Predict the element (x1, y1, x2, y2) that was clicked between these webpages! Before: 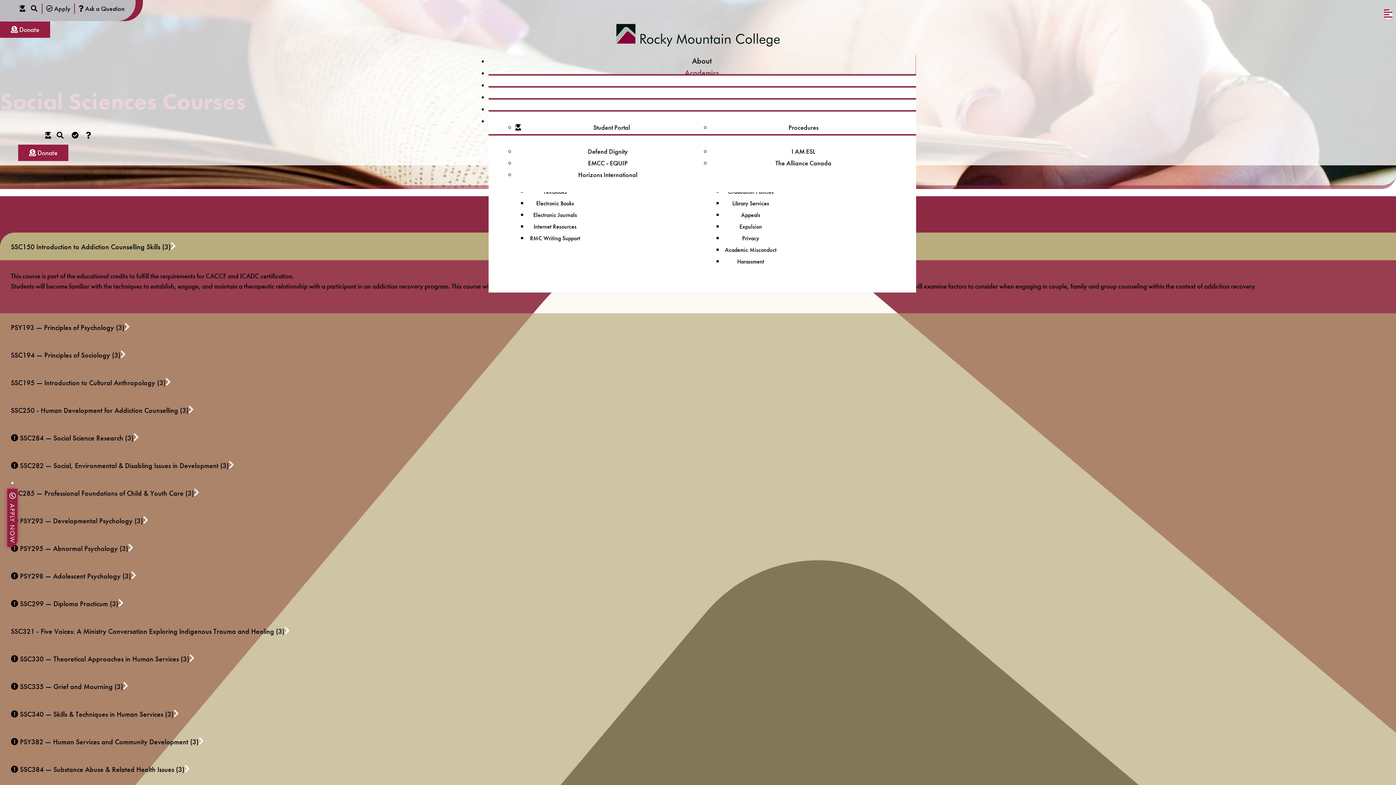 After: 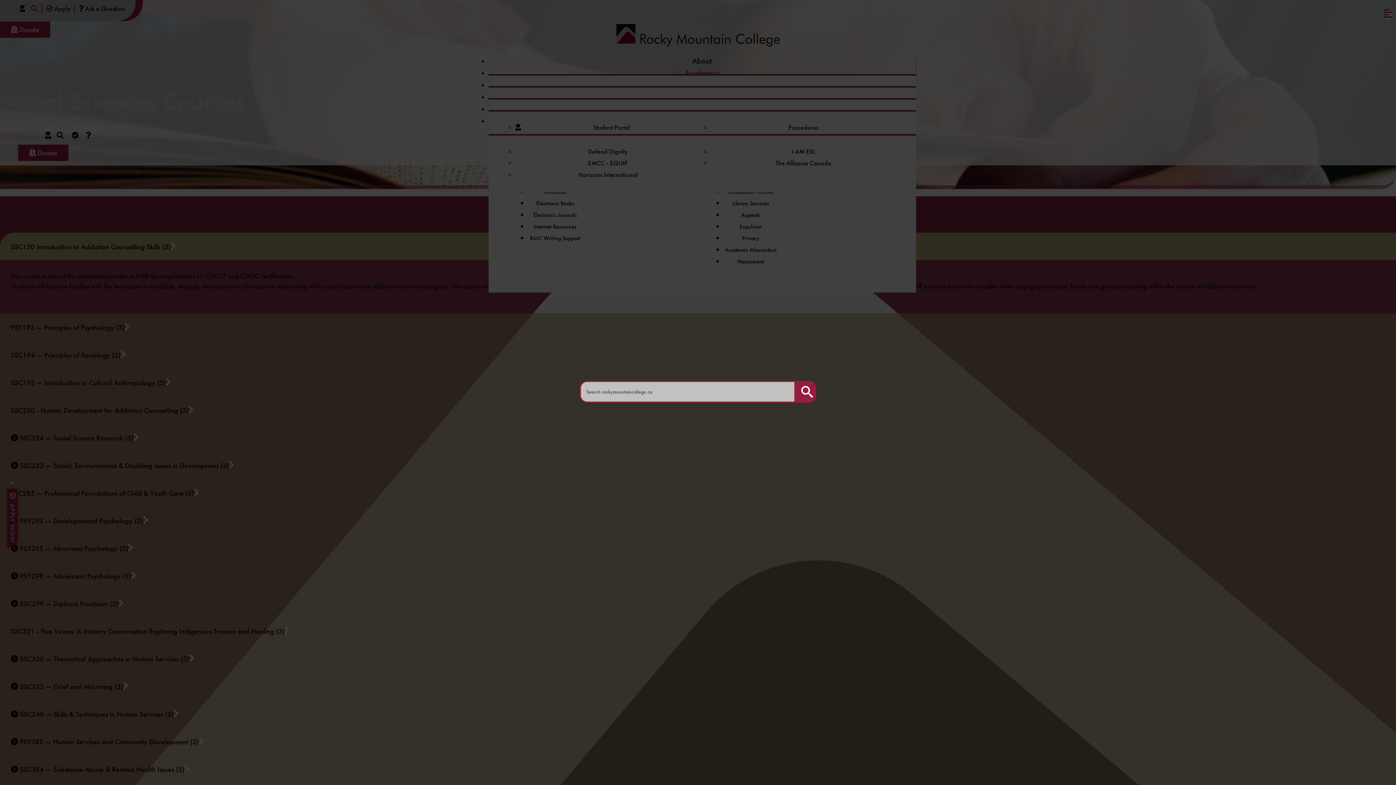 Action: label: Search bbox: (29, 4, 41, 12)